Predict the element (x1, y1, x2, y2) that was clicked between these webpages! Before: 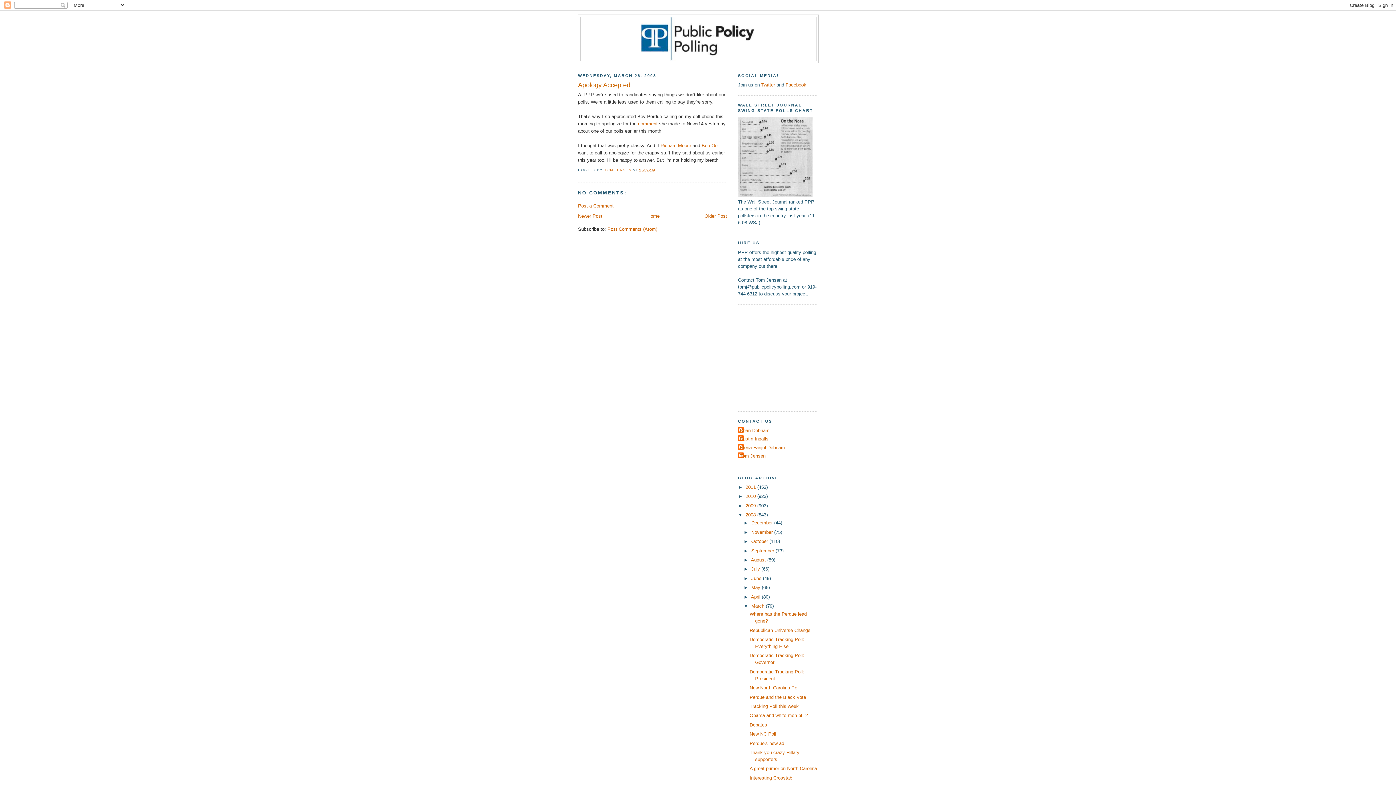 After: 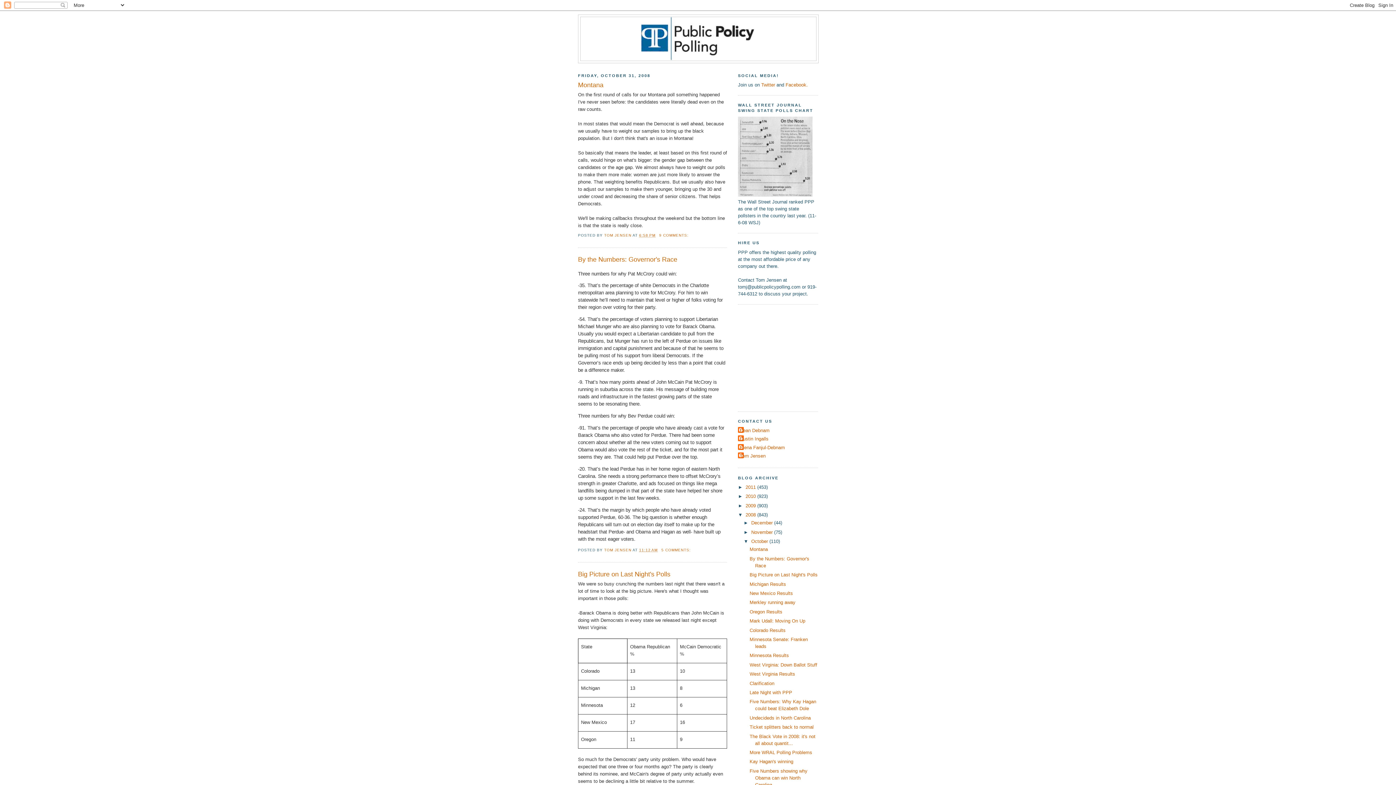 Action: label: October  bbox: (751, 538, 769, 544)